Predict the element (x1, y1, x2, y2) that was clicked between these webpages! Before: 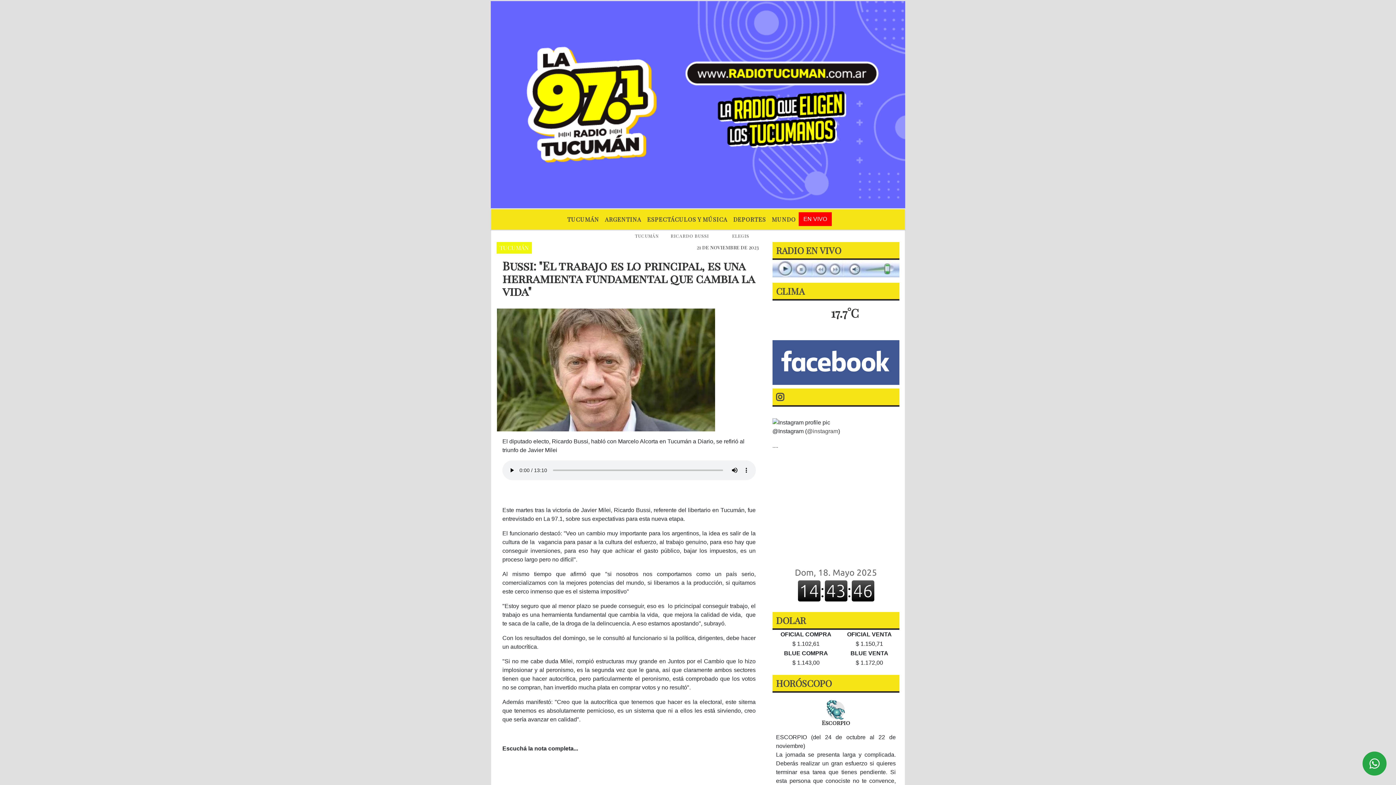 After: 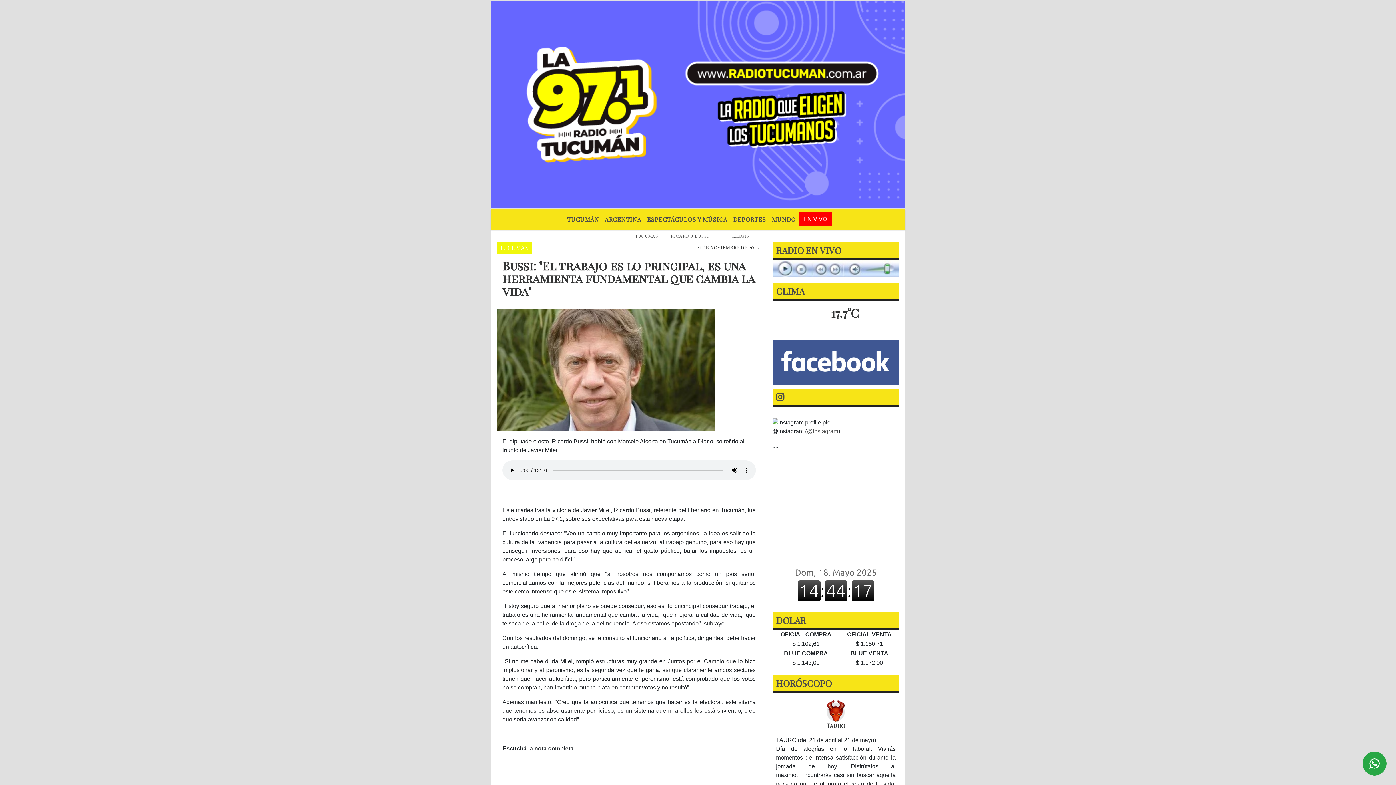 Action: label: TUCUMÁN bbox: (629, 229, 665, 242)